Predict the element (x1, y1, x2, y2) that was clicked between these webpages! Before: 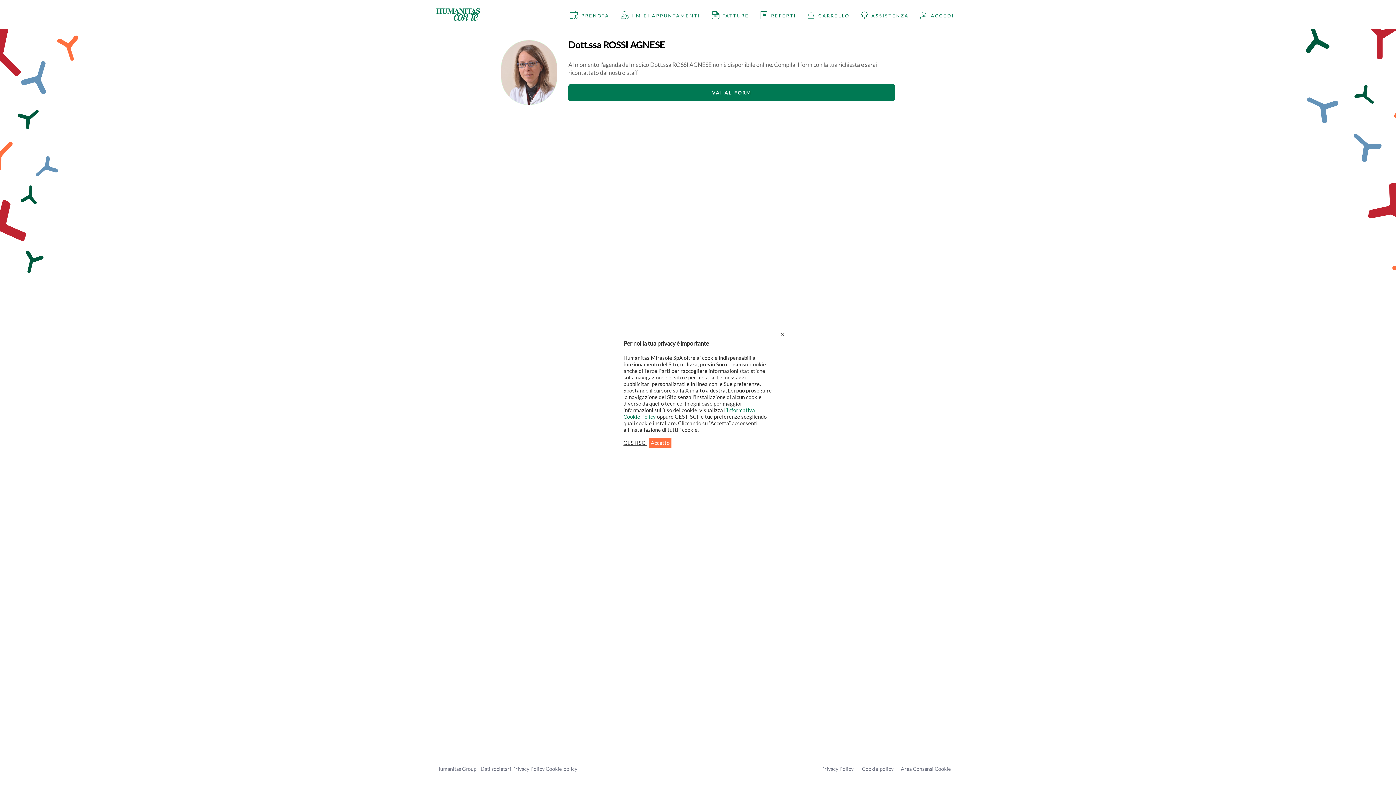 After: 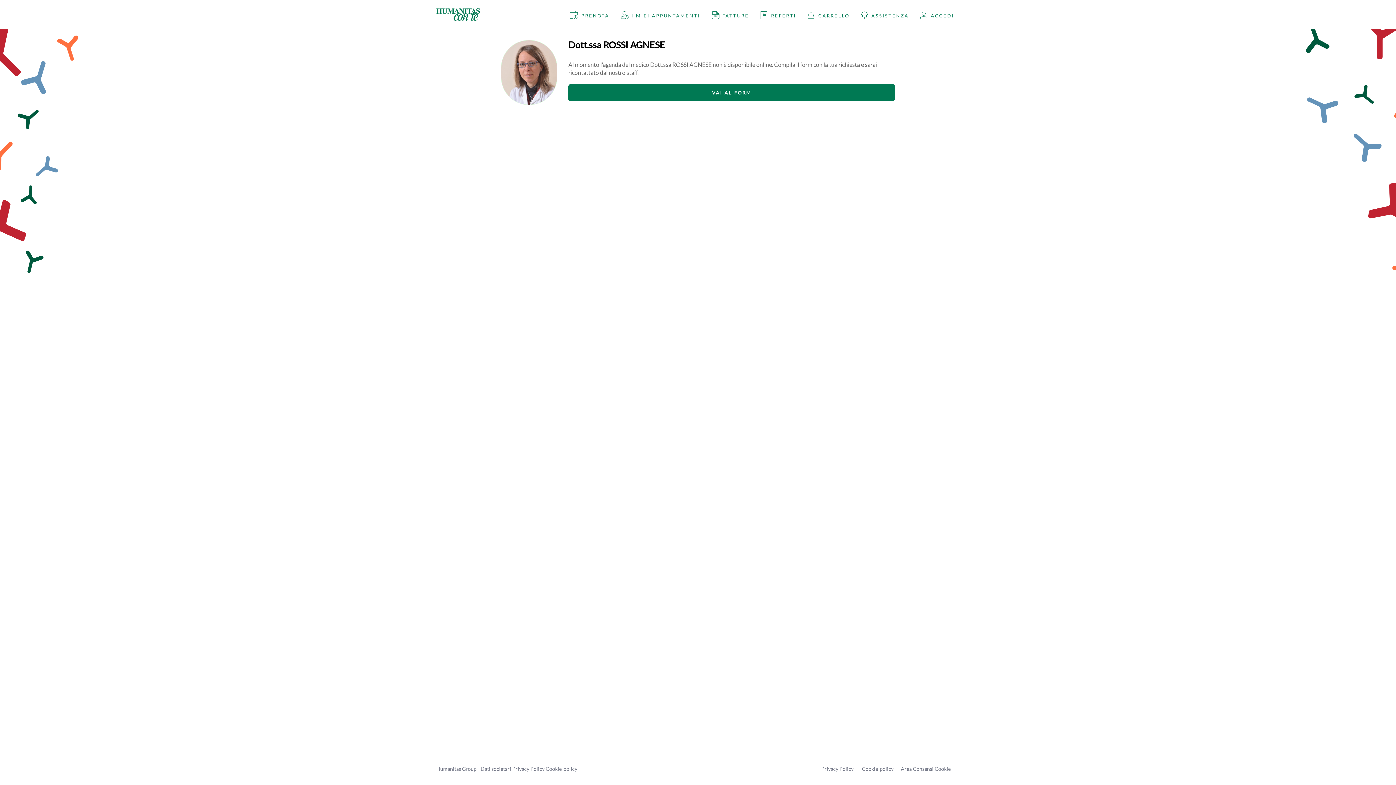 Action: bbox: (780, 330, 785, 338) label: Chiudi la barra dei Cookie